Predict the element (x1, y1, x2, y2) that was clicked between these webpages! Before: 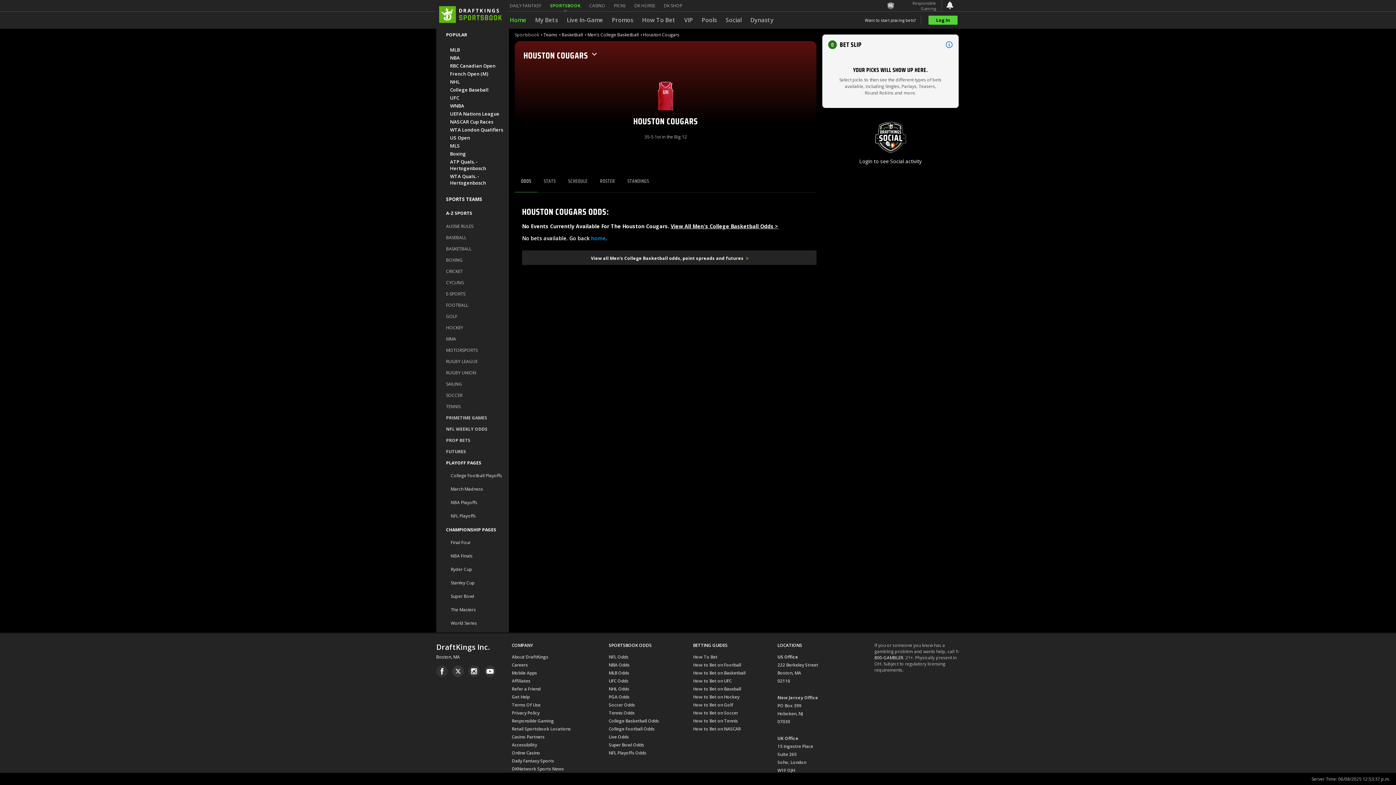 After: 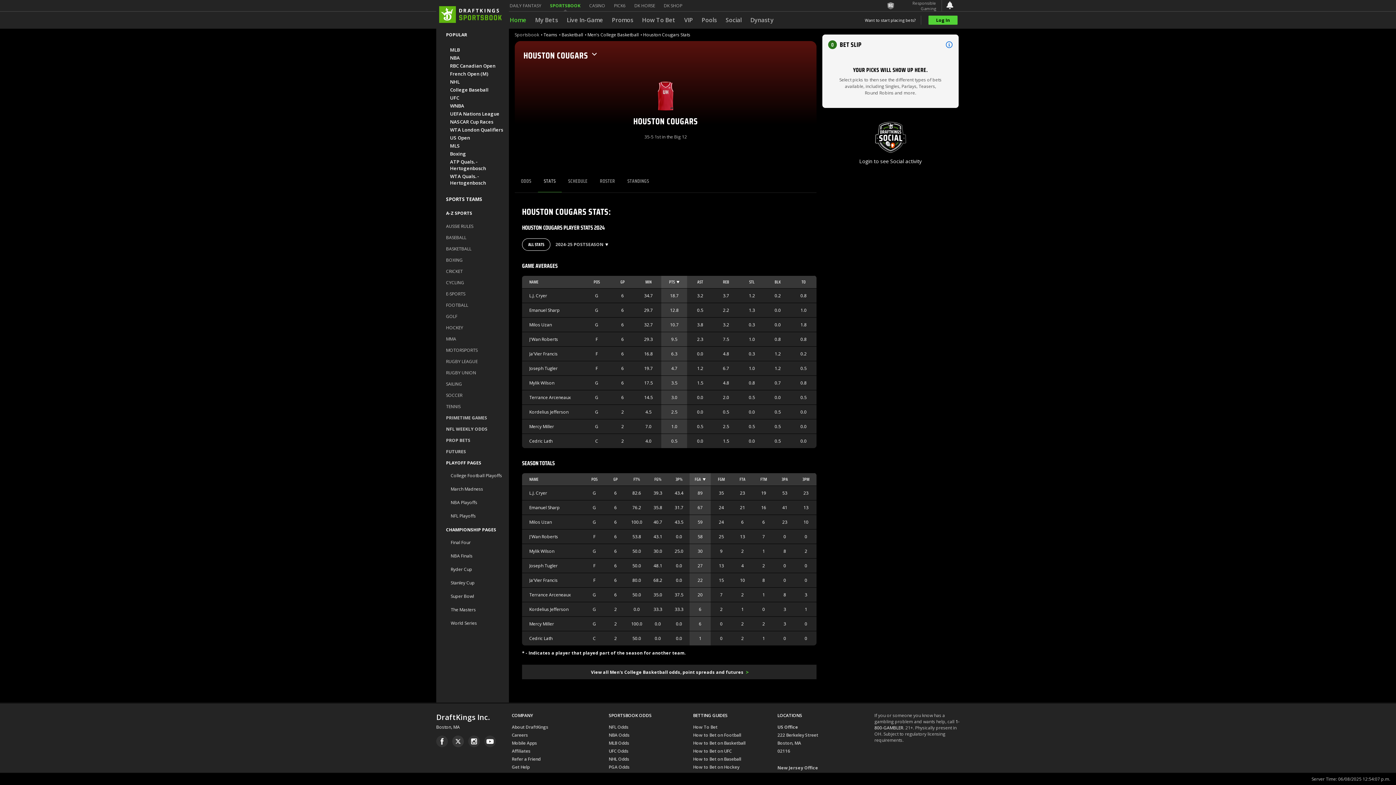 Action: bbox: (538, 174, 561, 187) label: STATS